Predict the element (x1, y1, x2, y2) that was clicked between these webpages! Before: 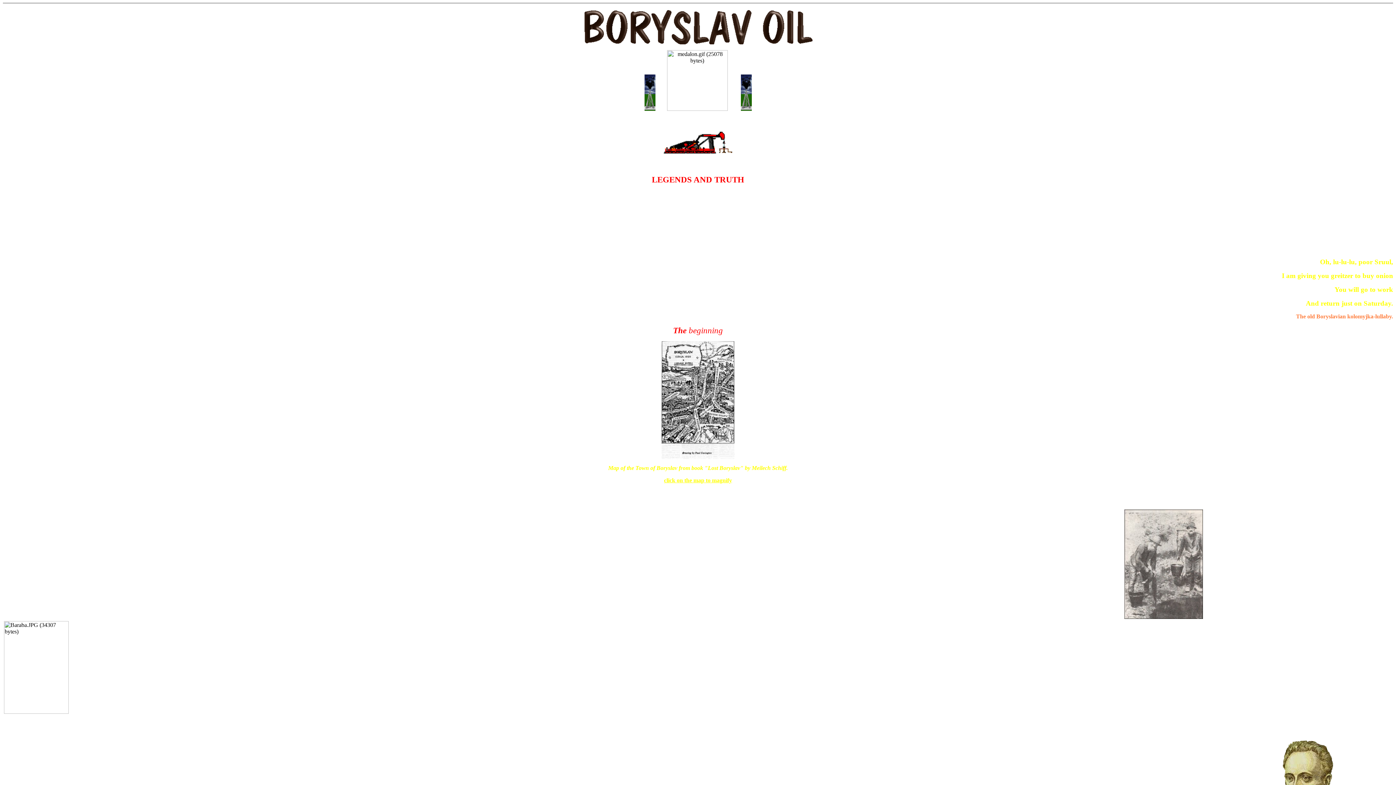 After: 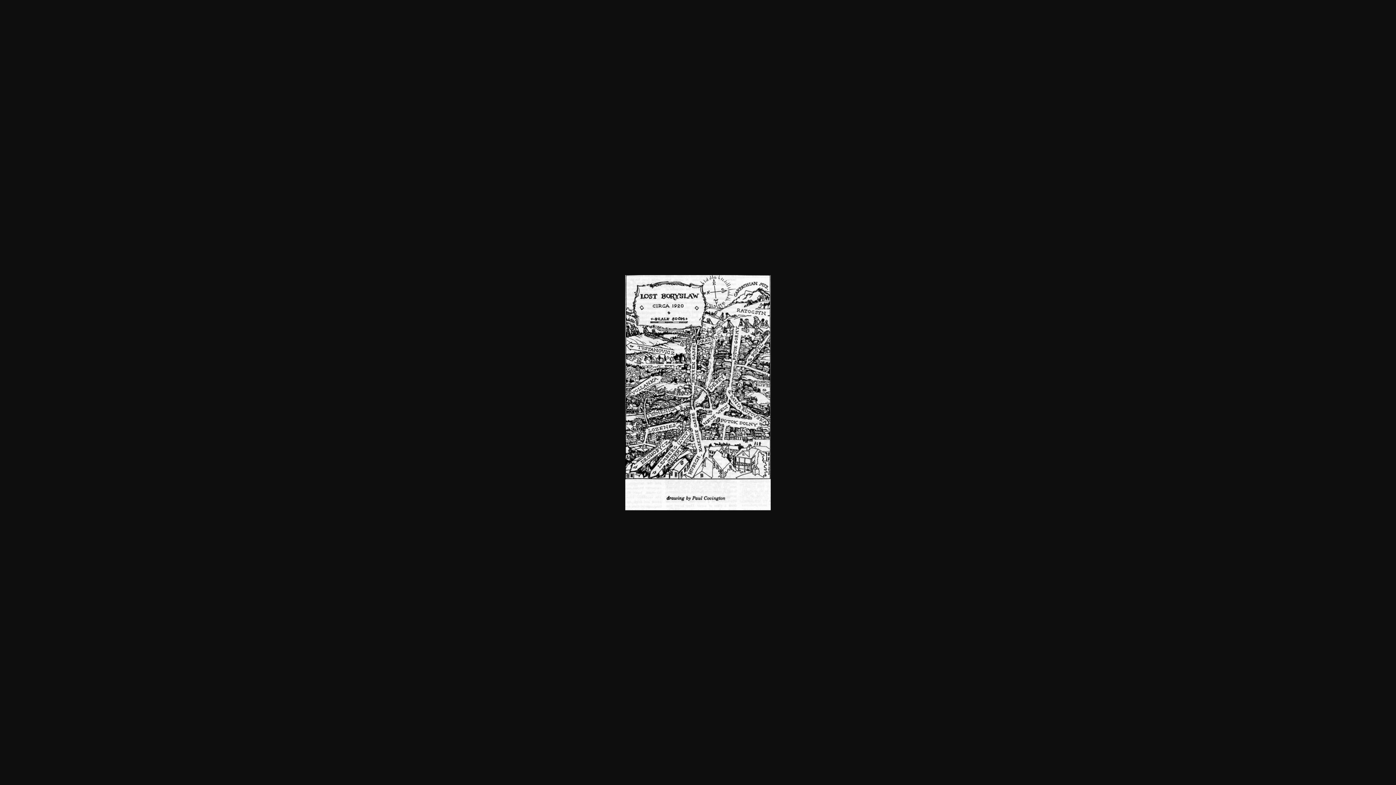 Action: bbox: (661, 454, 734, 460)